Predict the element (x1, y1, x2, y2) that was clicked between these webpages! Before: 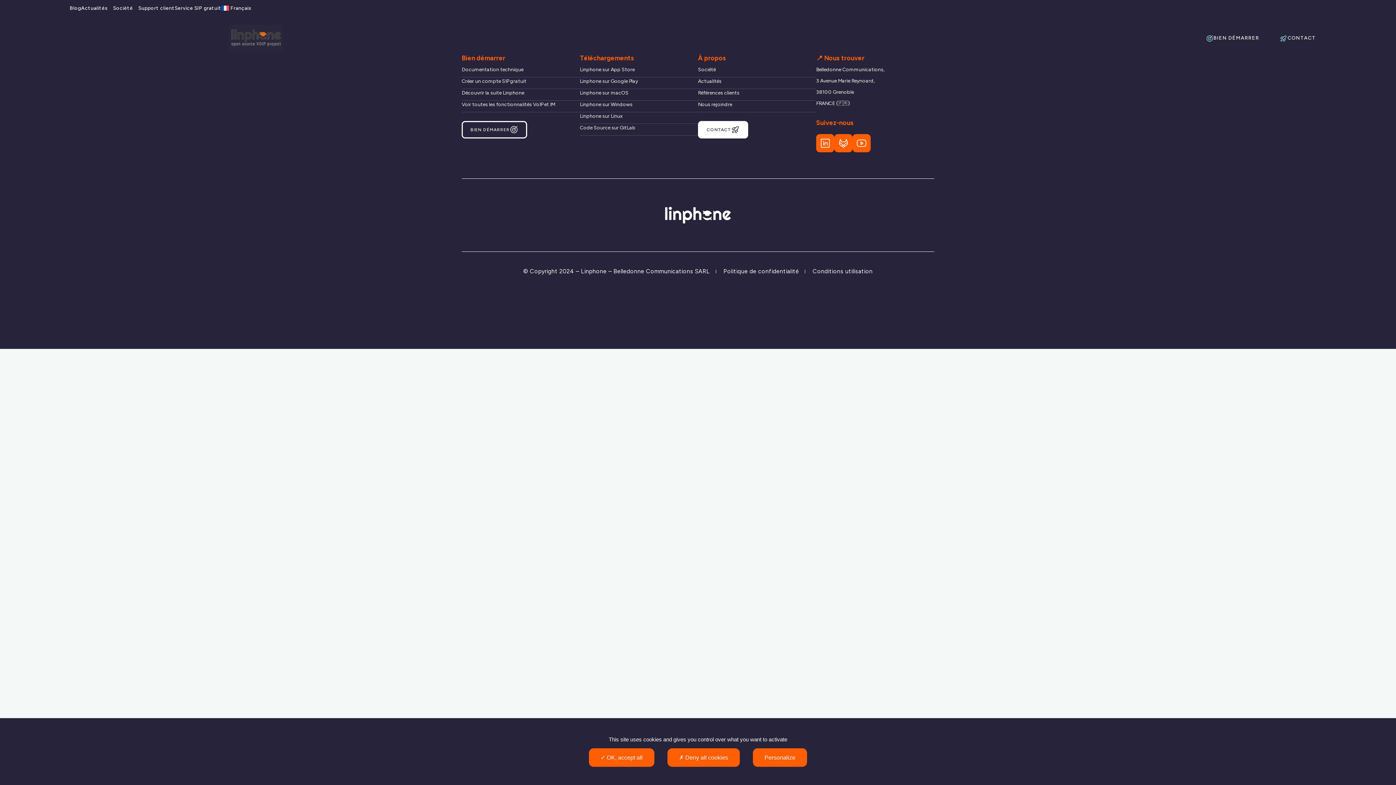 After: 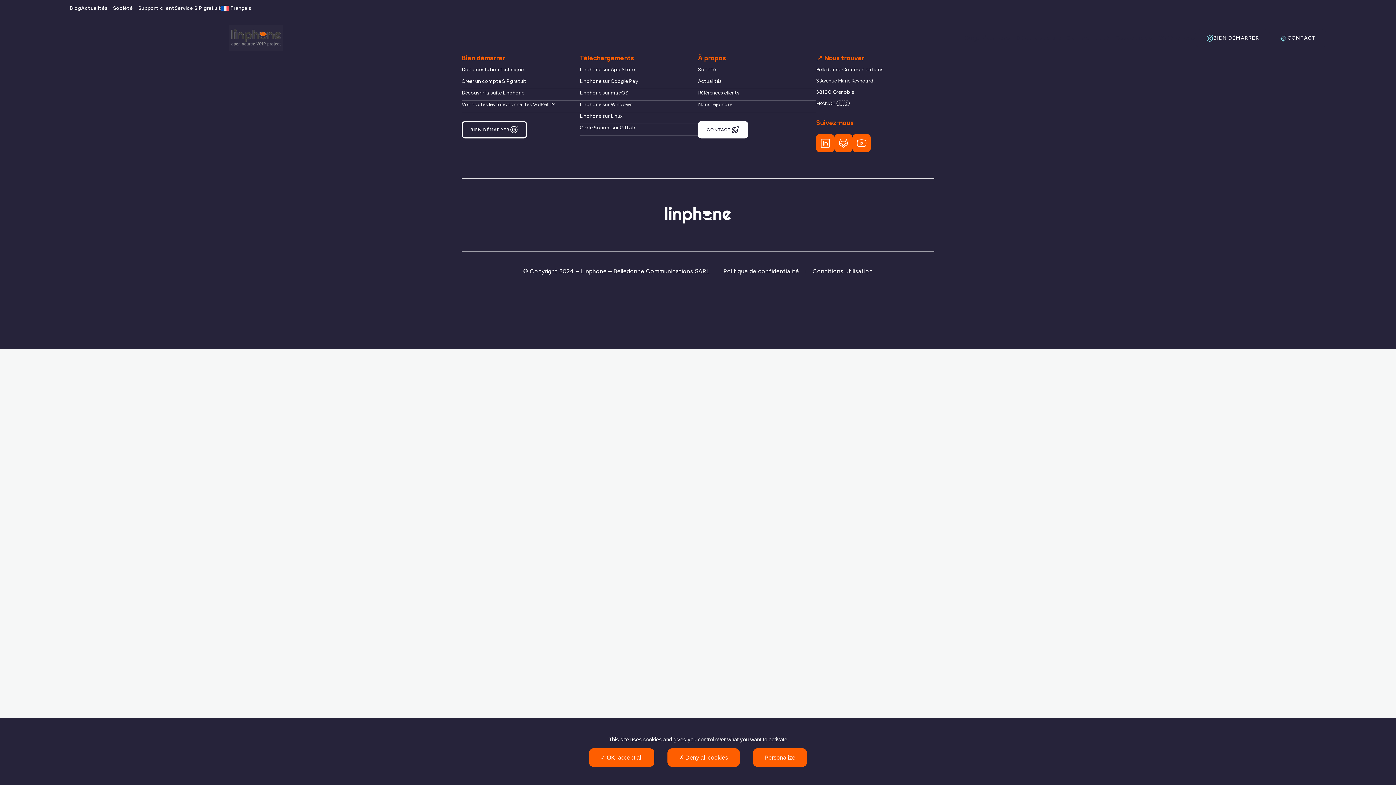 Action: bbox: (834, 134, 852, 152)